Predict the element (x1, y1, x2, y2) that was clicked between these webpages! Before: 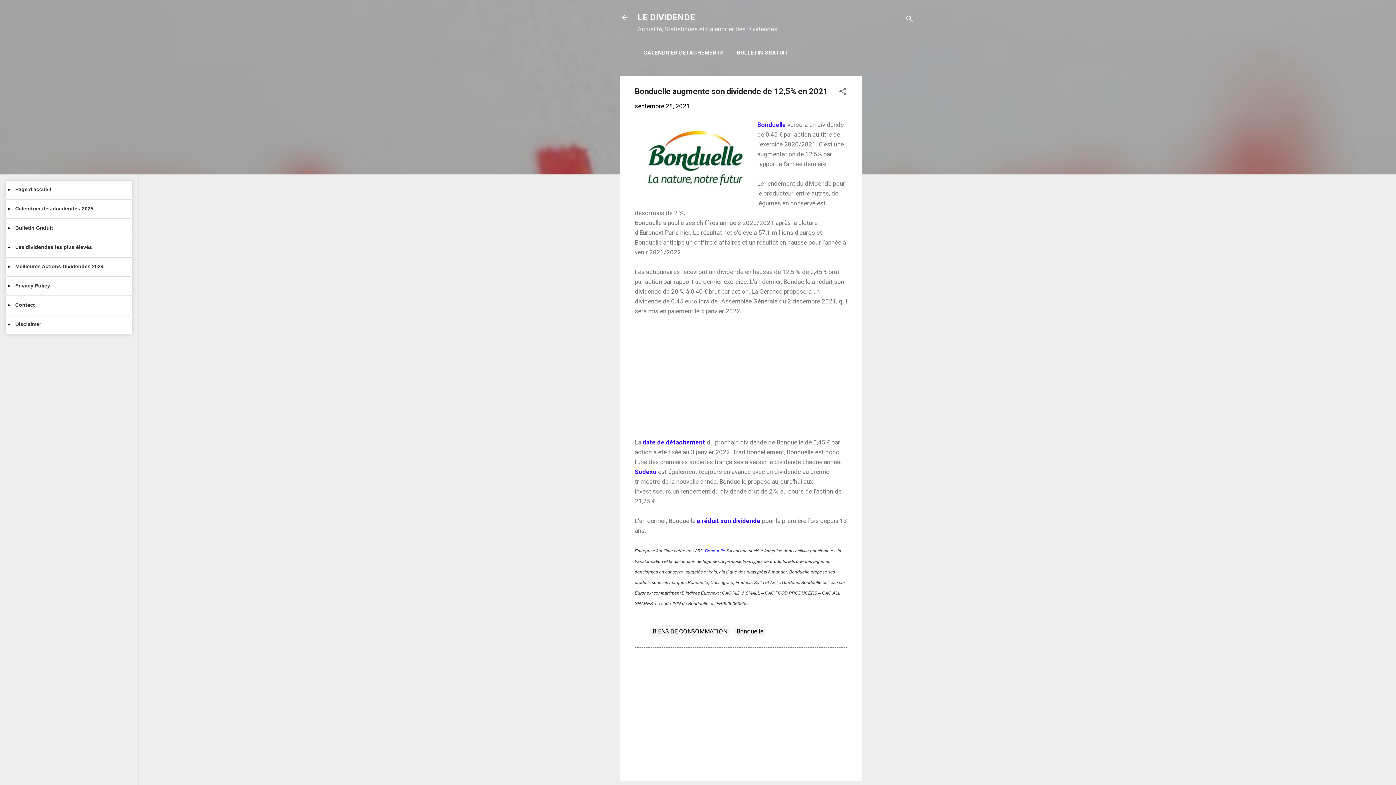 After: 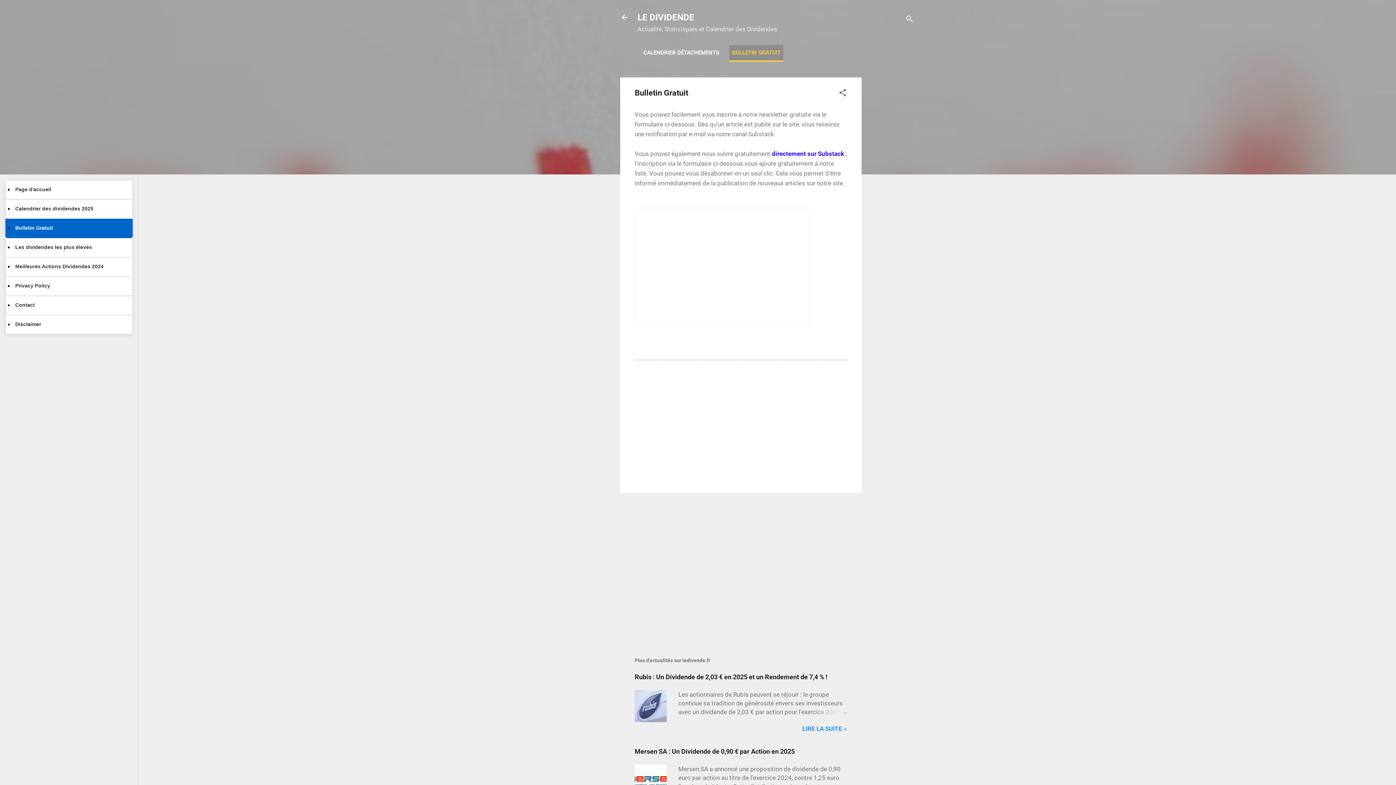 Action: label: Bulletin Gratuit bbox: (5, 218, 132, 238)